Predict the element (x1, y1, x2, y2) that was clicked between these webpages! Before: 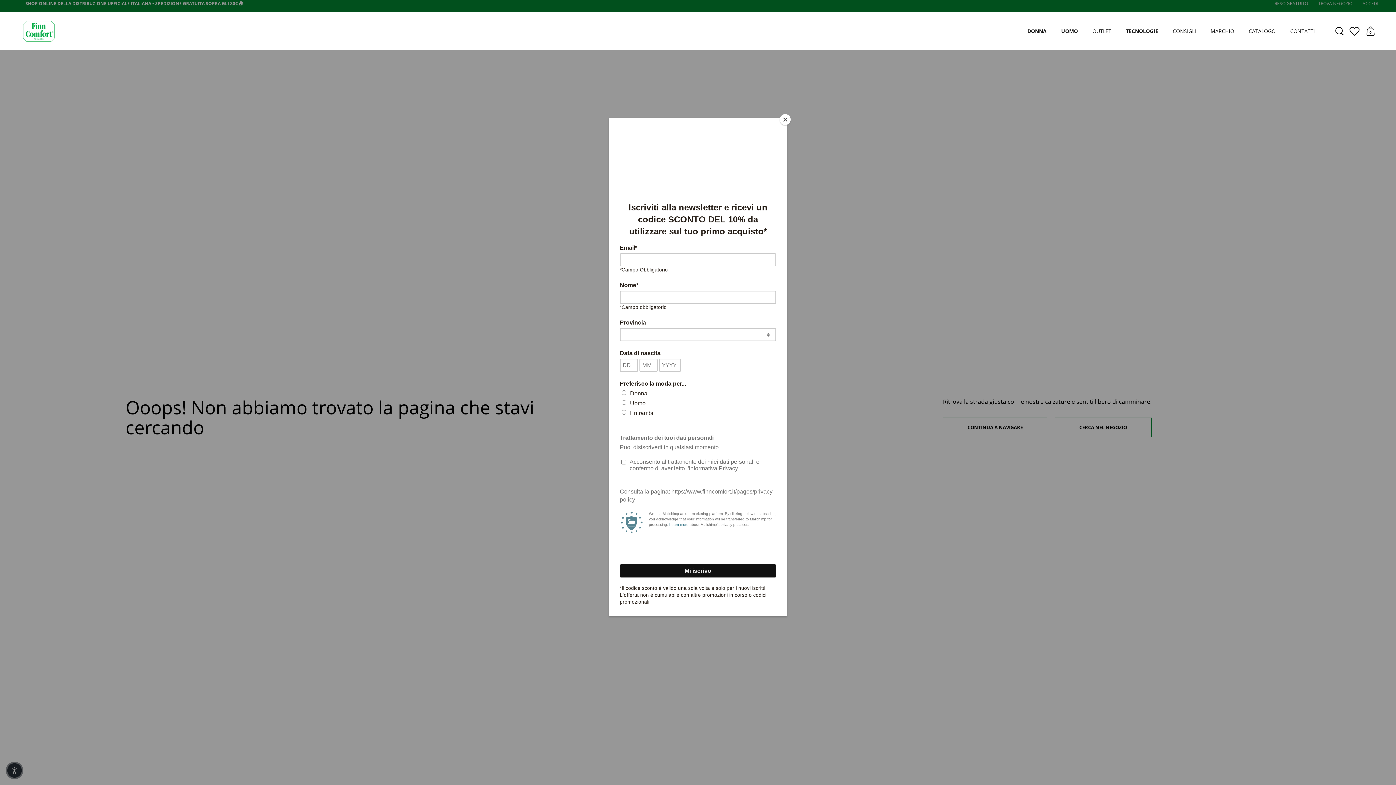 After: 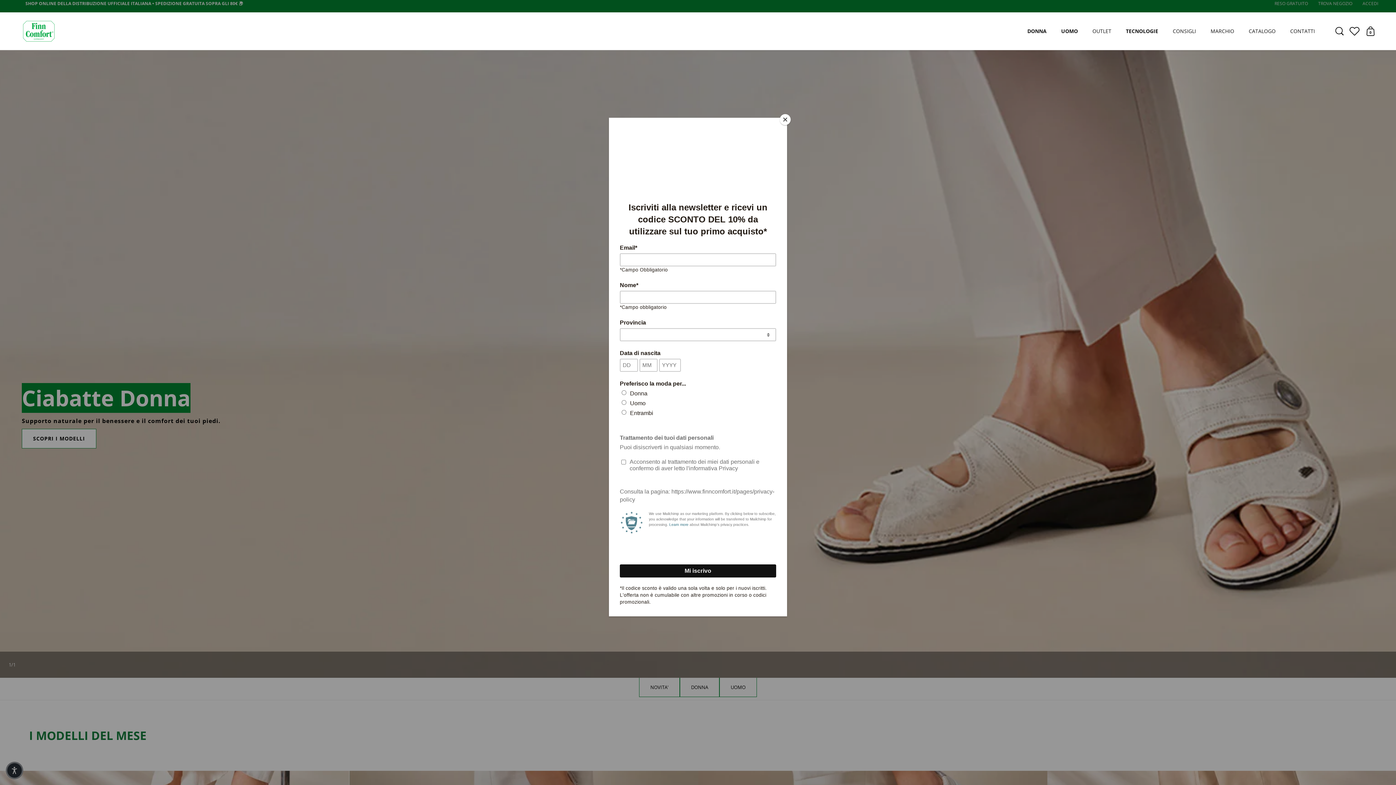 Action: bbox: (21, 19, 55, 42)